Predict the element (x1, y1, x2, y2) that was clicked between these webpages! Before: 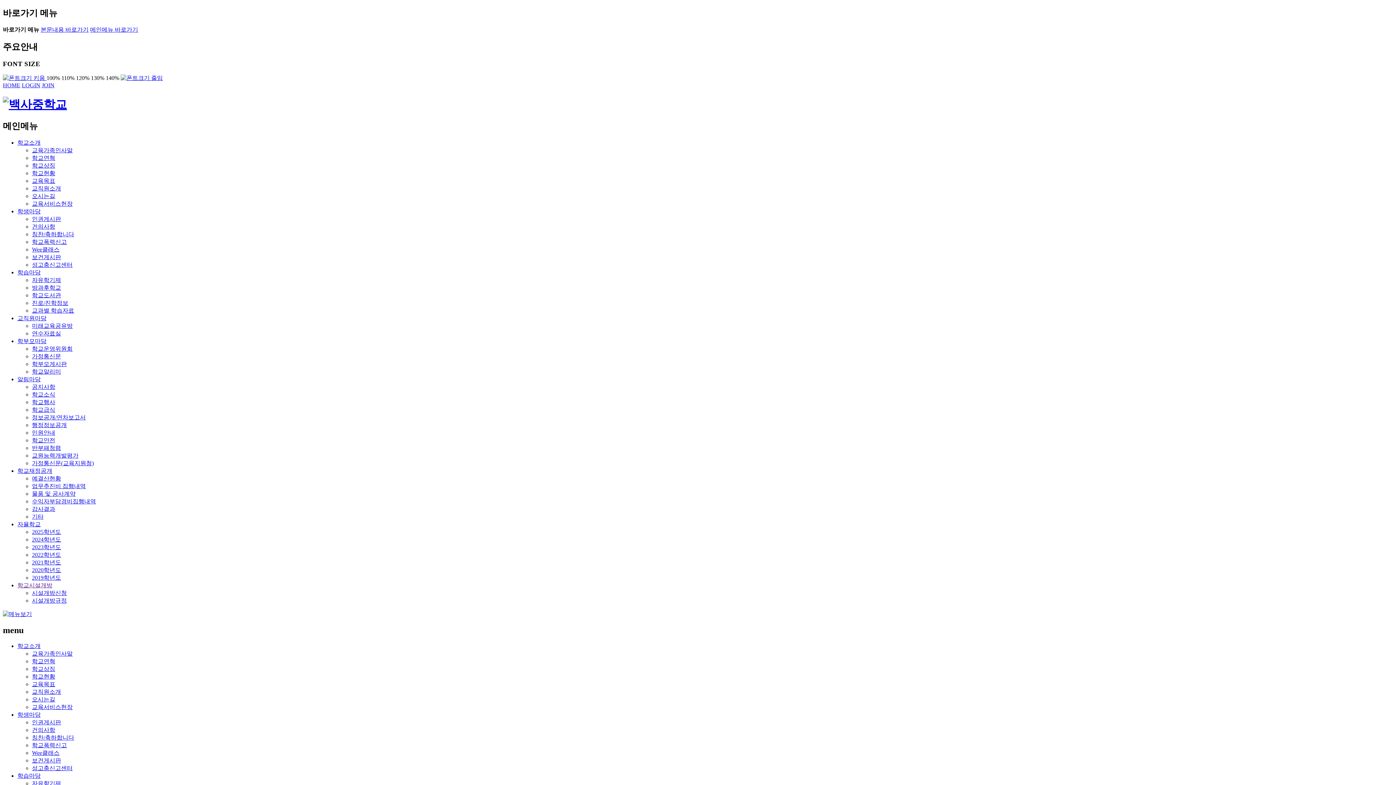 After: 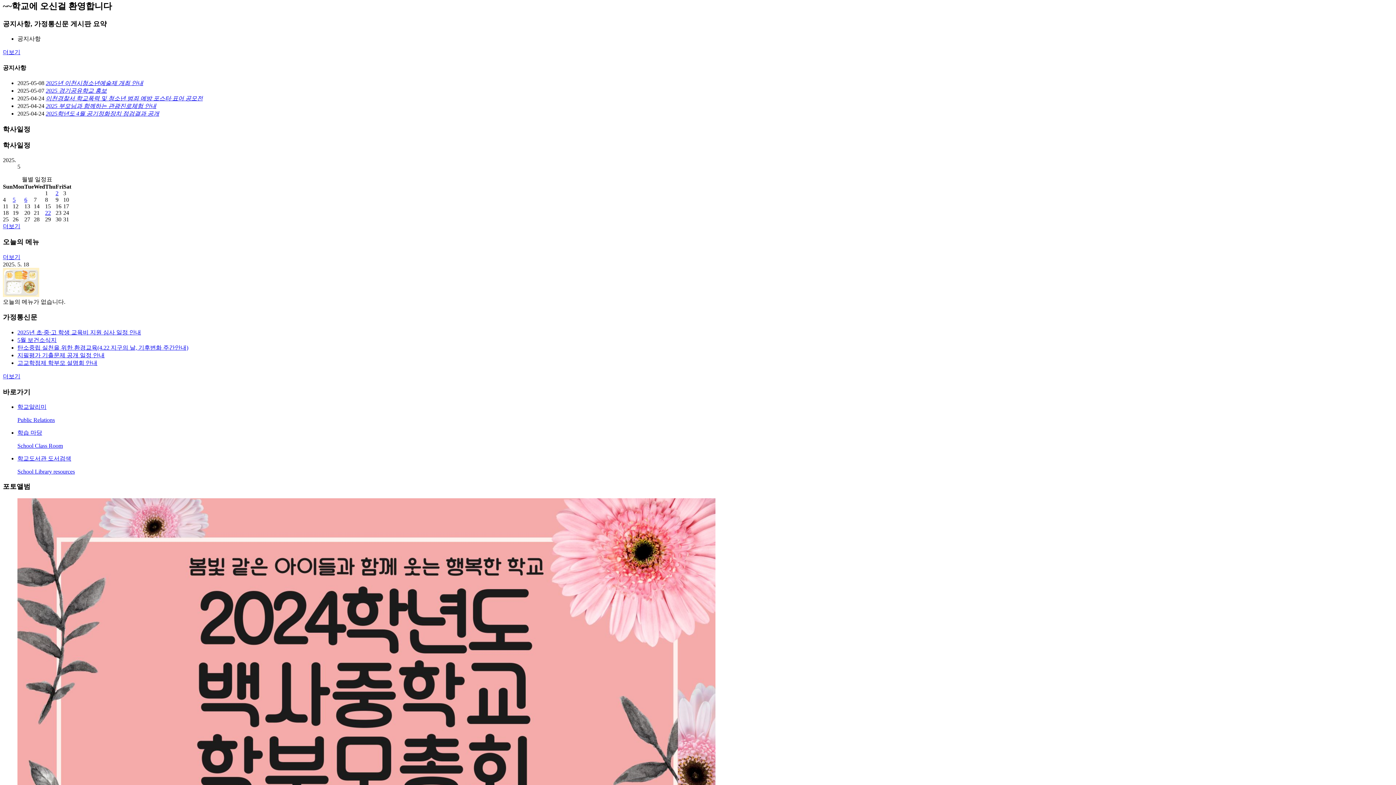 Action: bbox: (40, 26, 88, 32) label: 본문내용 바로가기